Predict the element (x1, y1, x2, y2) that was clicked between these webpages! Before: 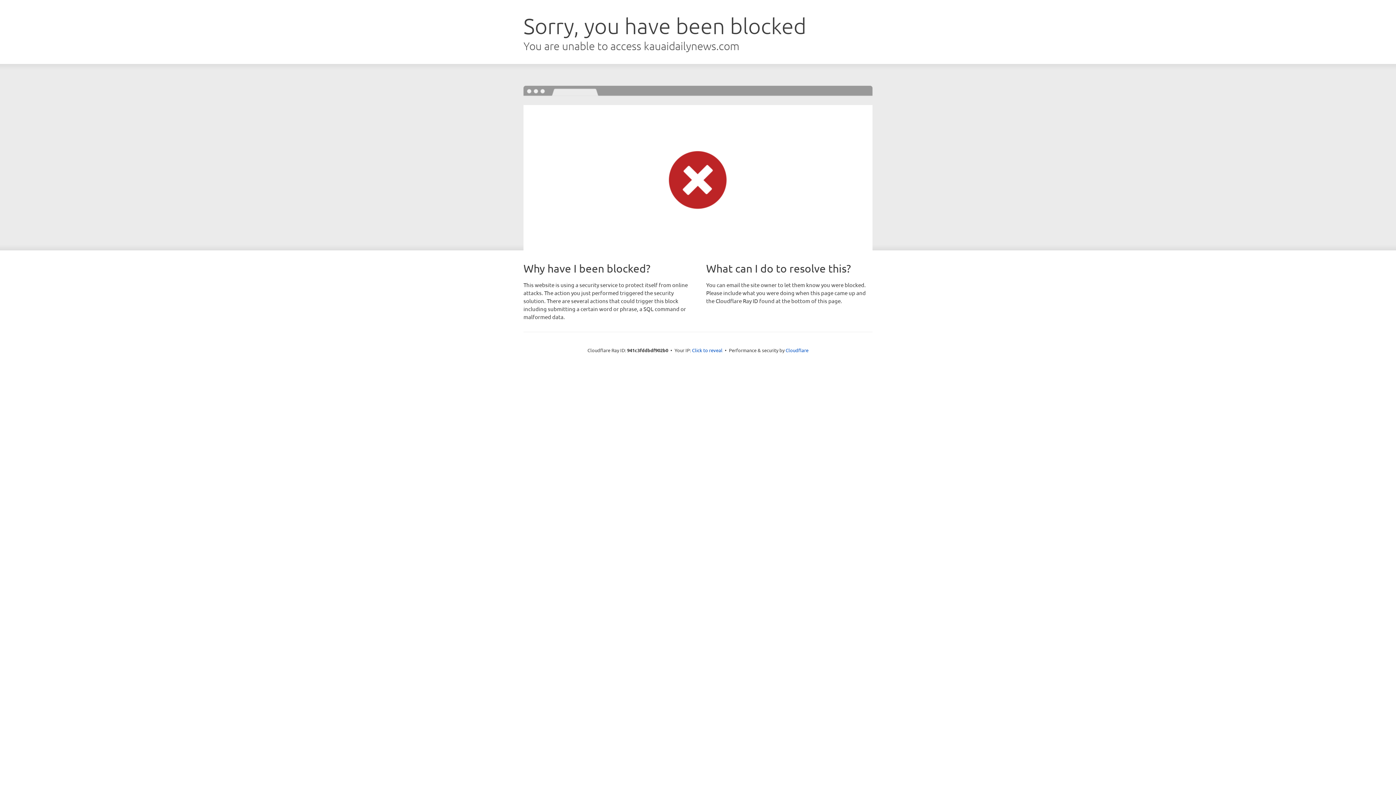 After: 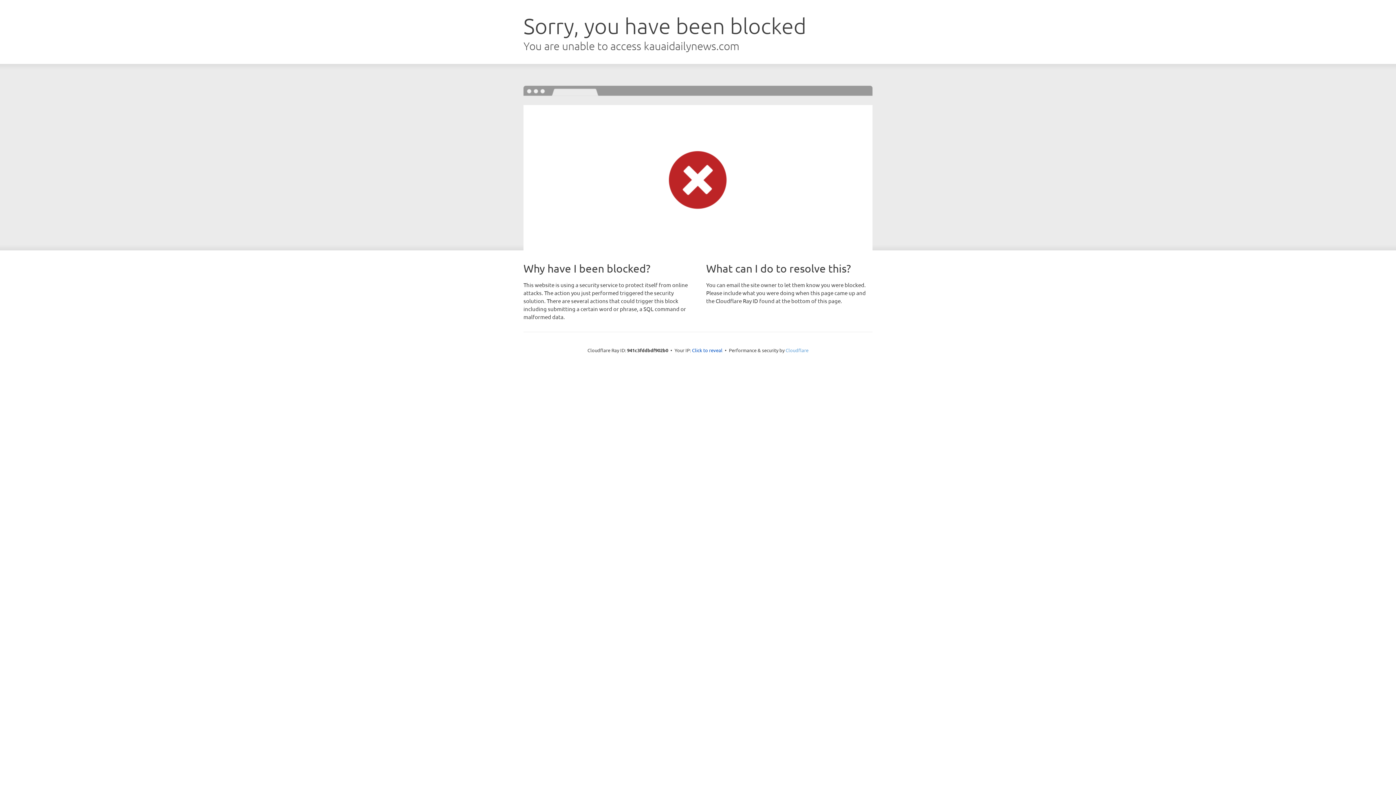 Action: label: Cloudflare bbox: (785, 347, 808, 353)